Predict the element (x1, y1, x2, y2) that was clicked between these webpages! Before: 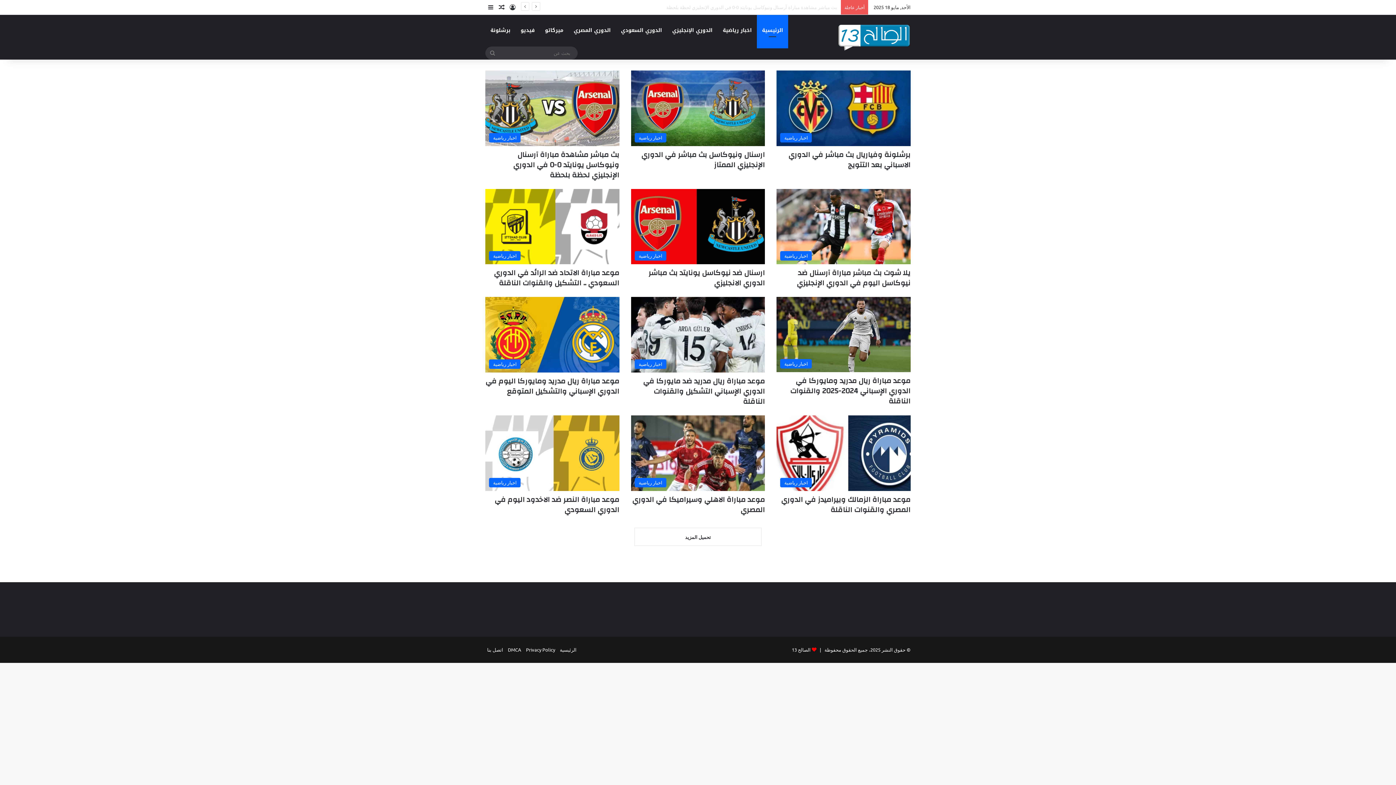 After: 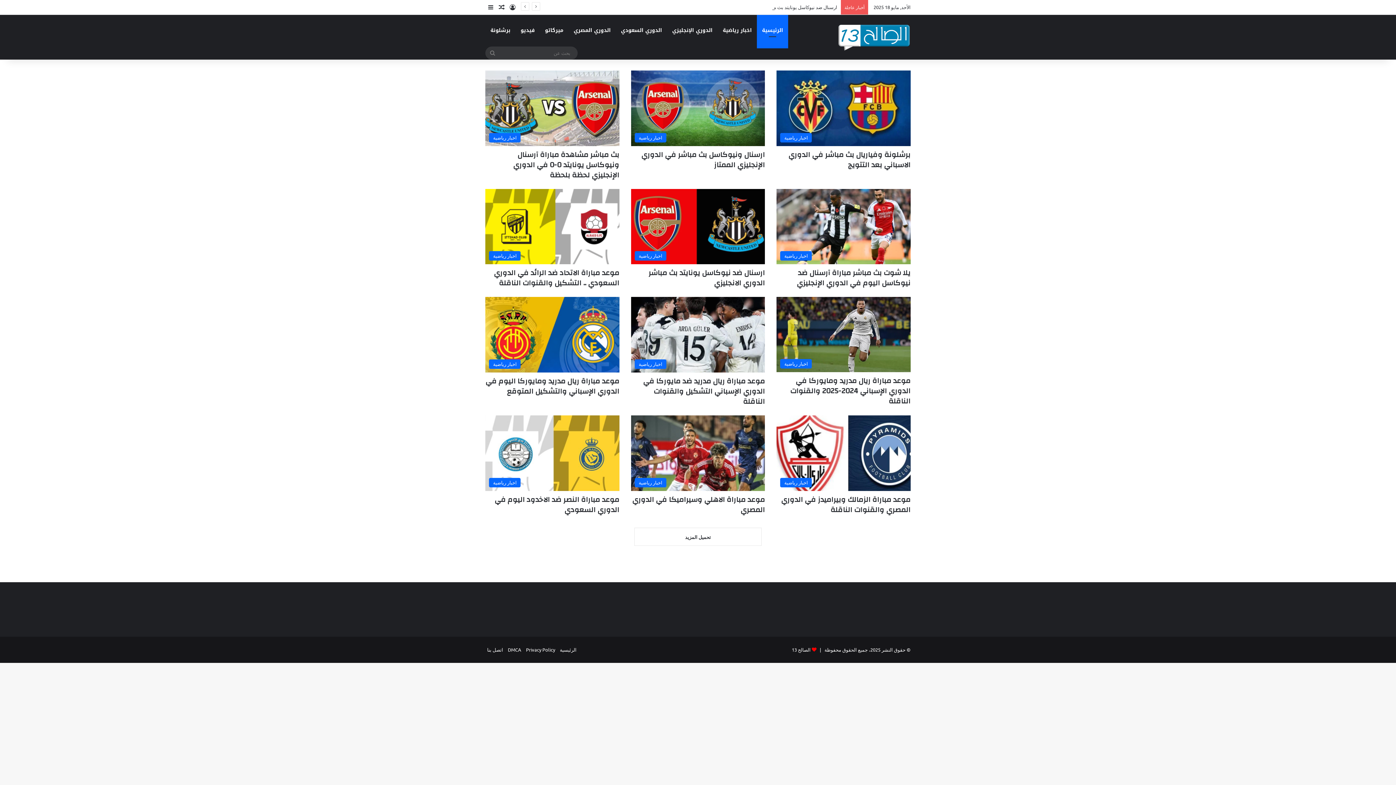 Action: label: الرئيسية bbox: (757, 14, 788, 46)